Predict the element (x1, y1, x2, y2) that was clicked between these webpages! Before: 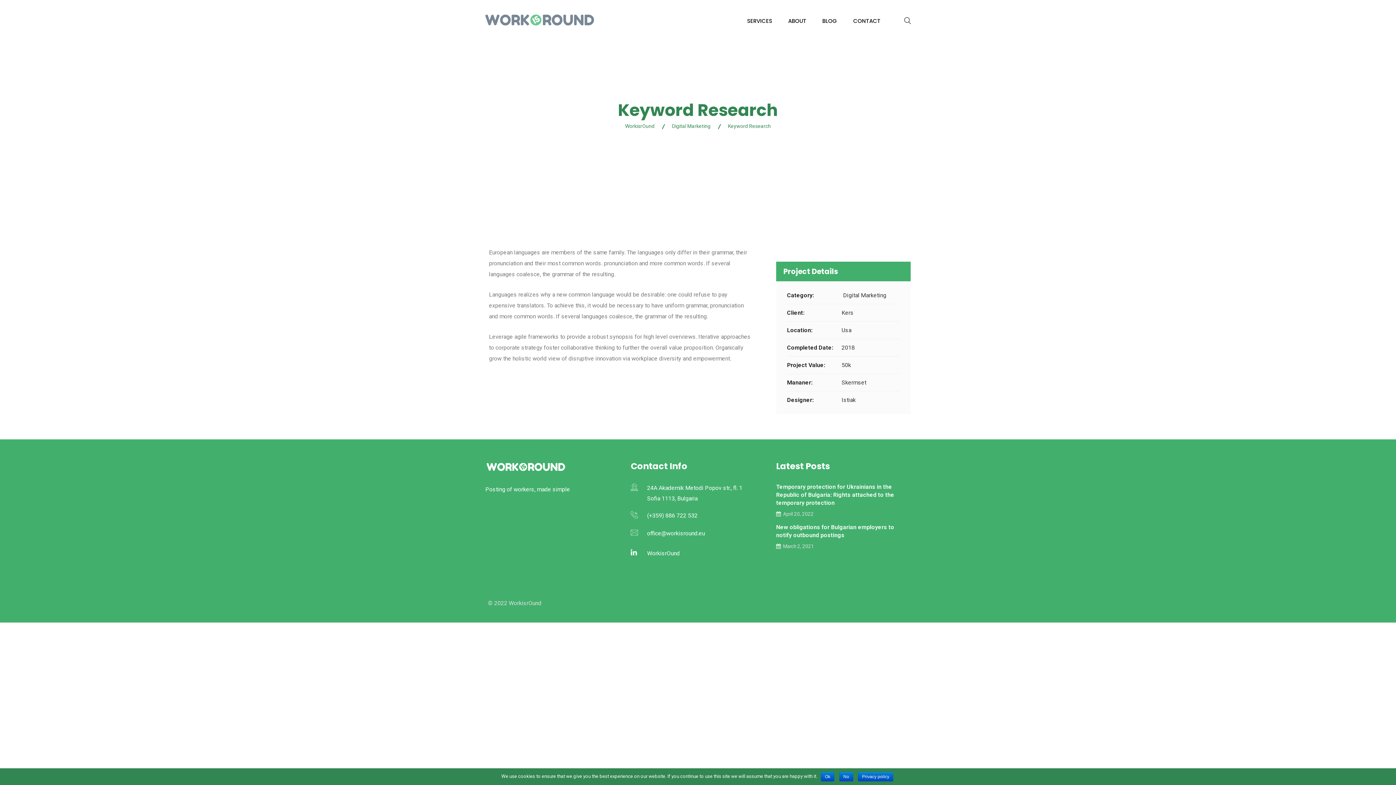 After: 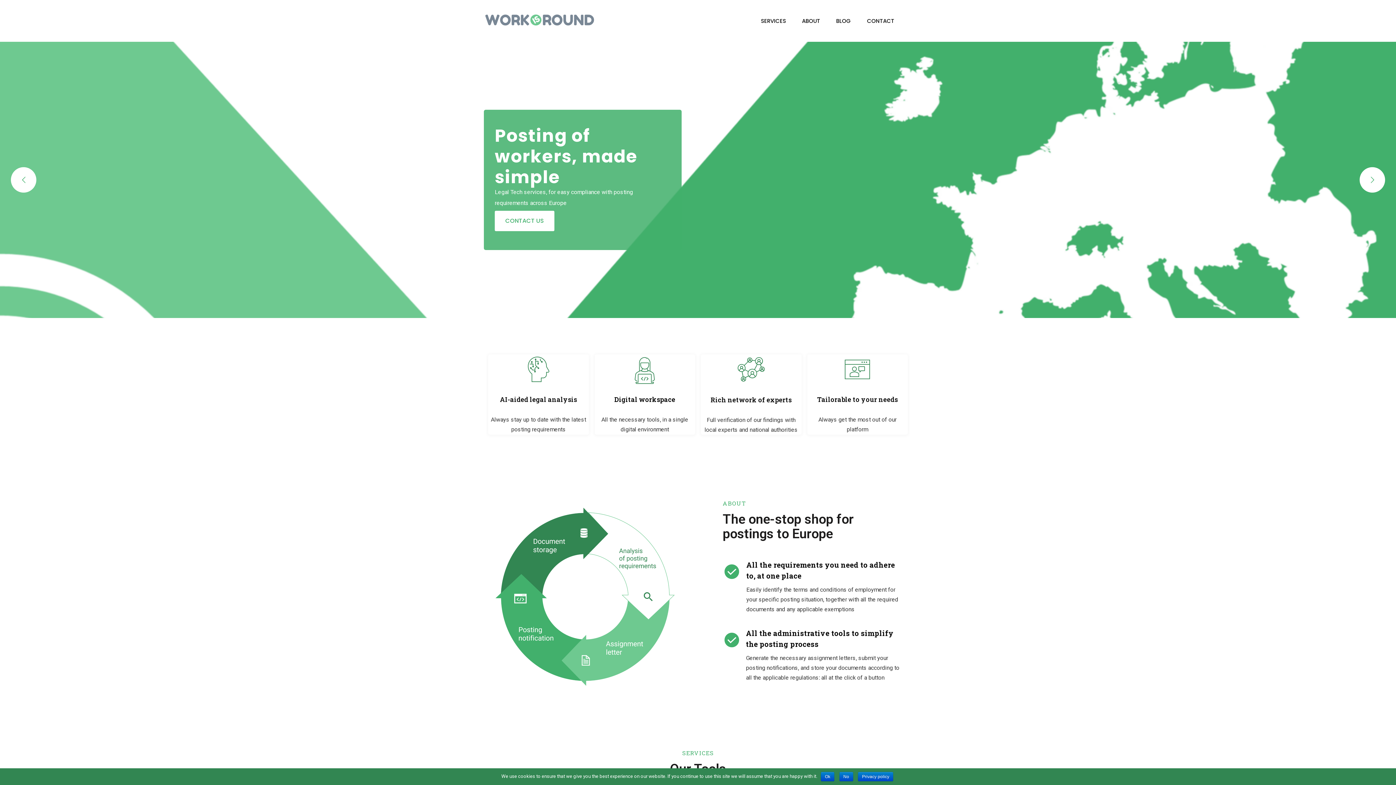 Action: bbox: (485, 8, 594, 29)